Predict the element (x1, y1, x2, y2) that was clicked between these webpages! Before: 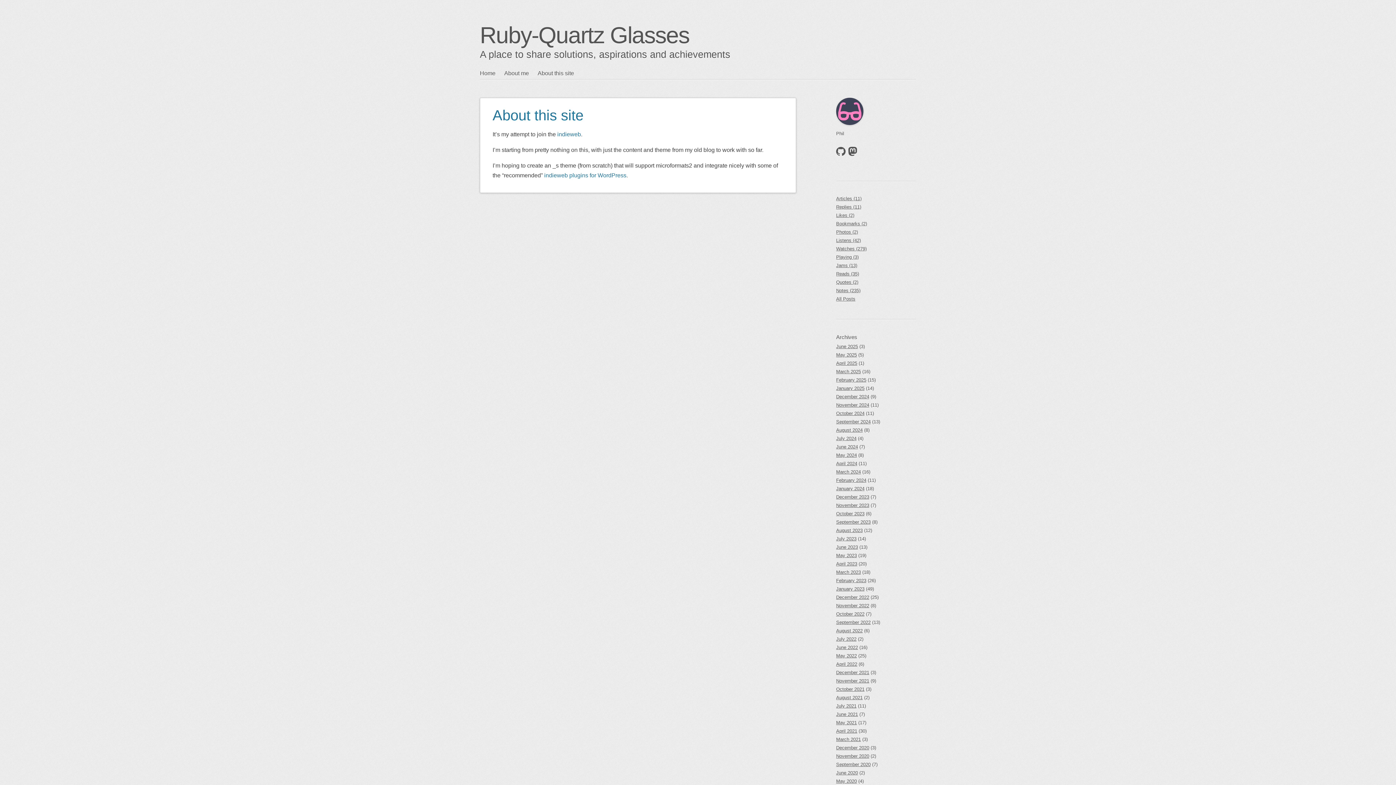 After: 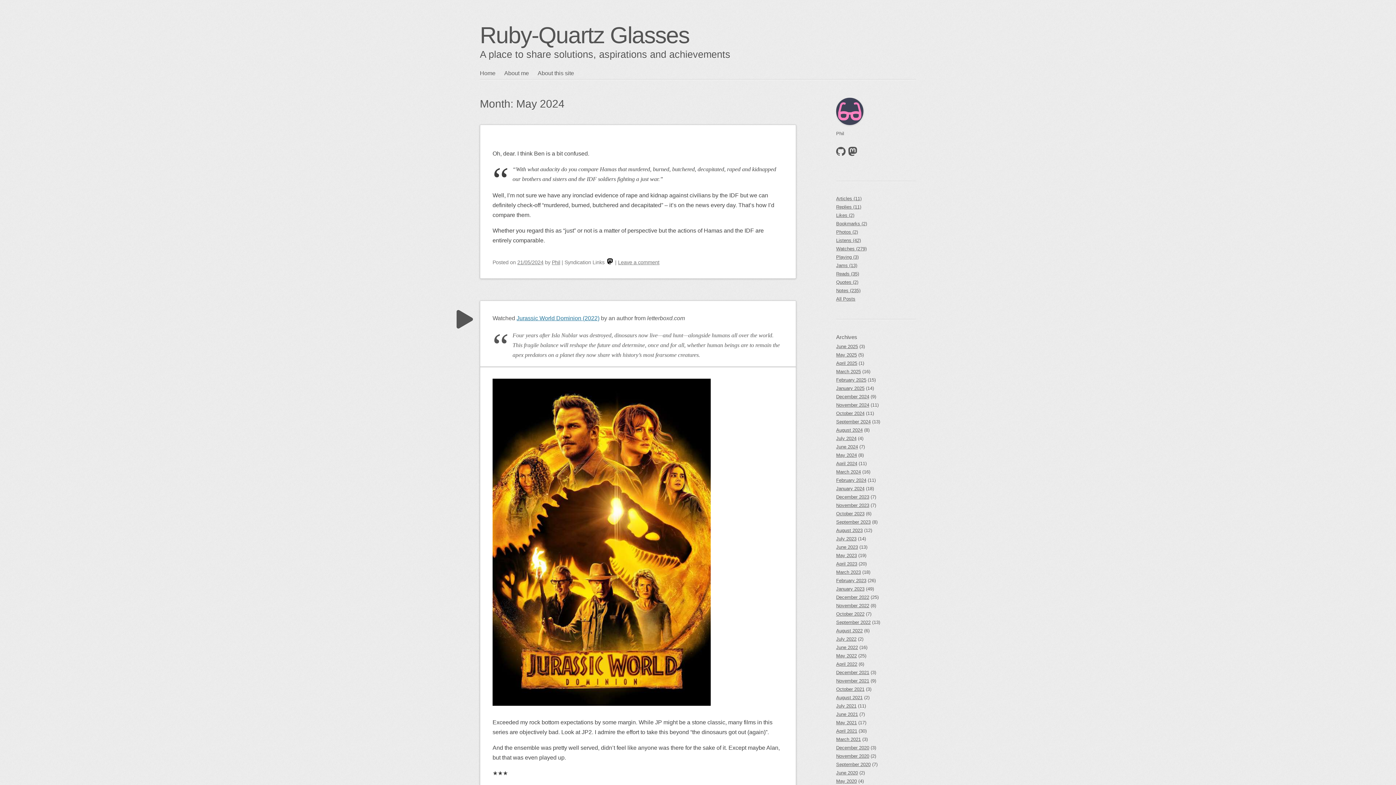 Action: label: May 2024 bbox: (836, 449, 857, 461)